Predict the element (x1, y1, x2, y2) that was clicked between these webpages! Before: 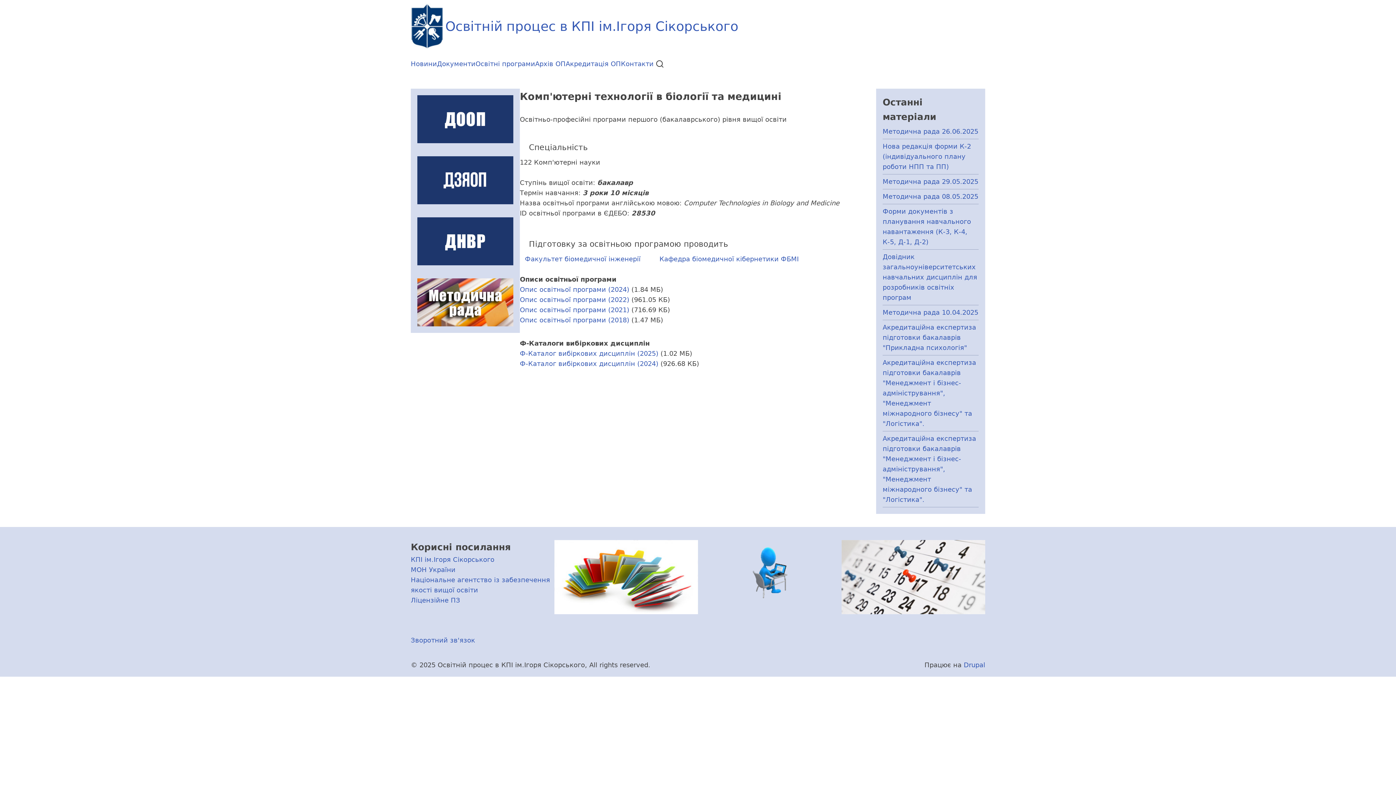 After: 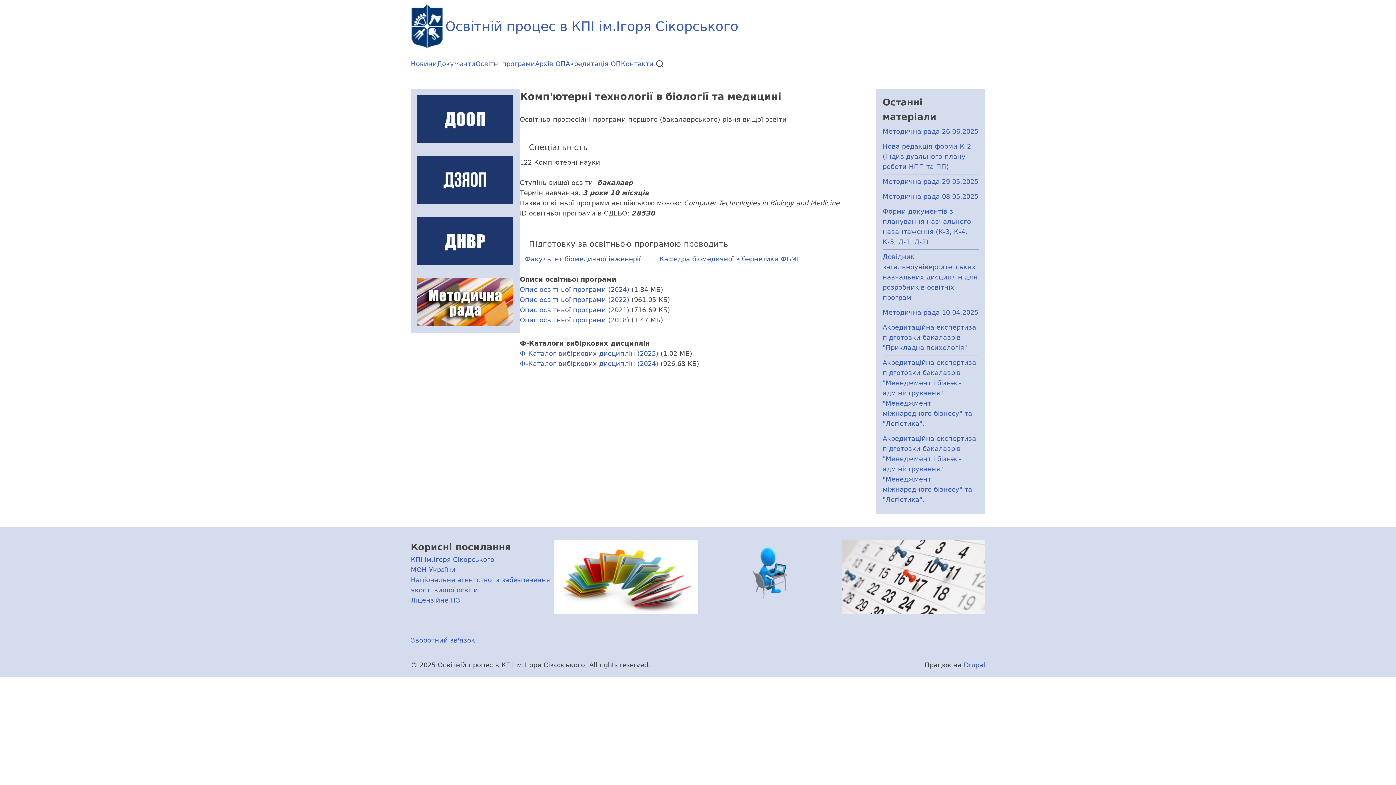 Action: bbox: (520, 316, 629, 324) label: Опис освітньої програми (2018)